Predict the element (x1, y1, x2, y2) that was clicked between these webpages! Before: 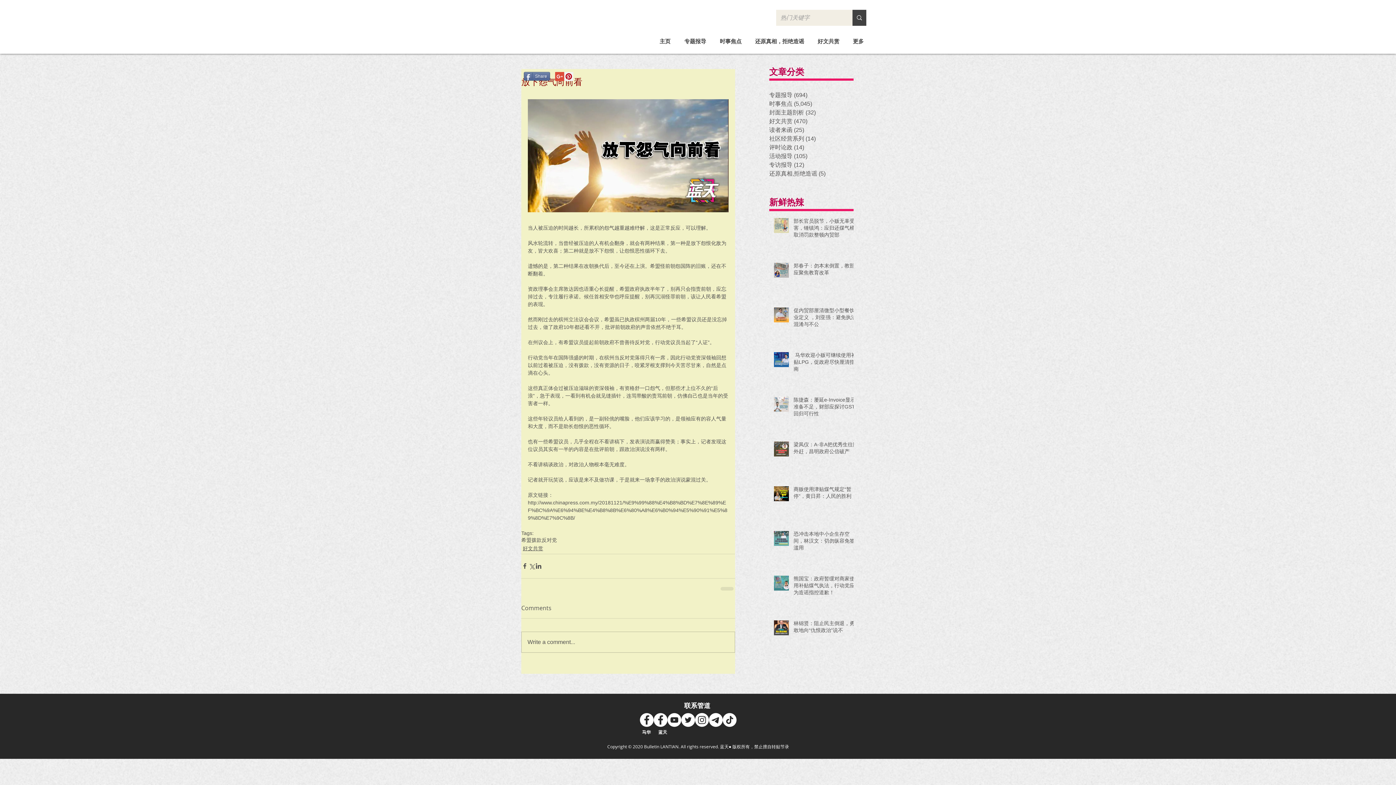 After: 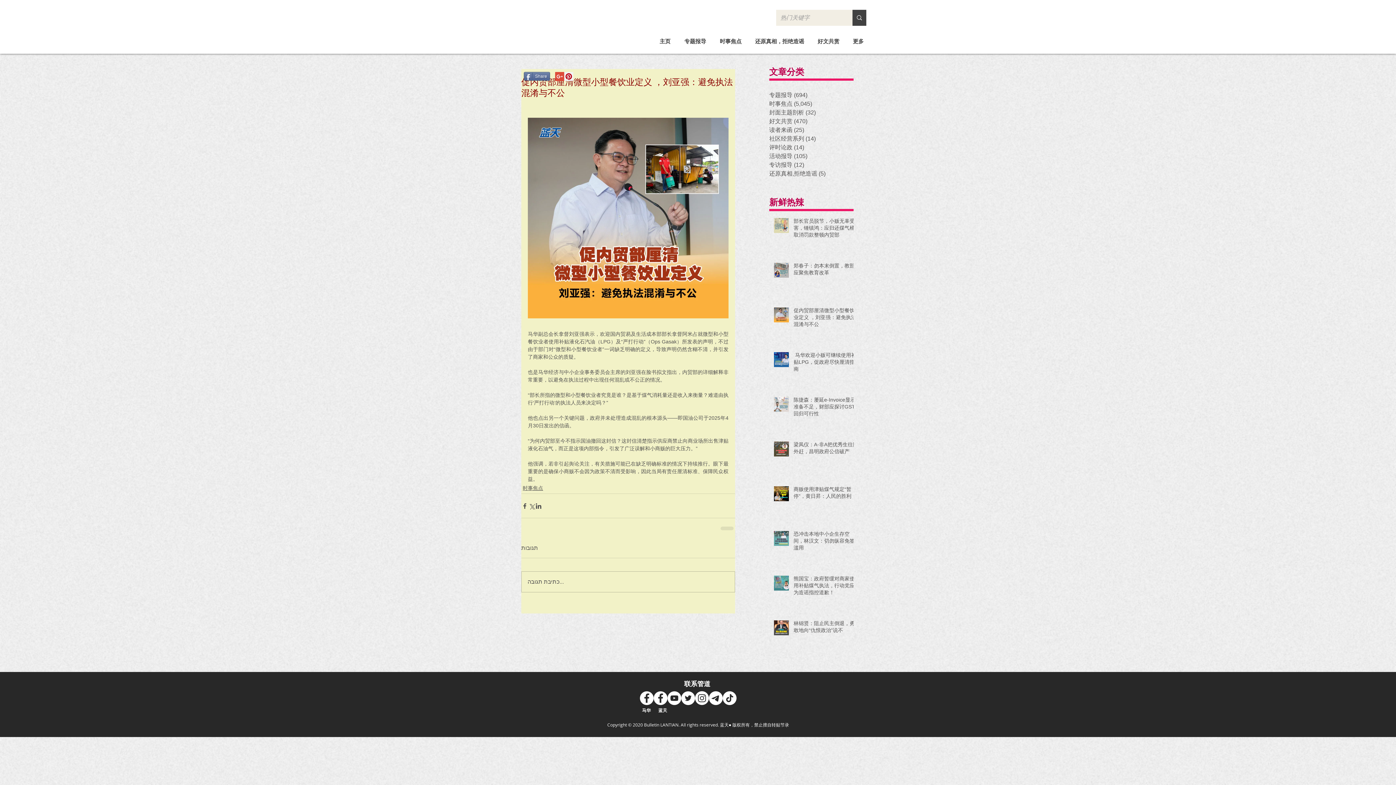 Action: bbox: (793, 307, 858, 330) label: 促内贸部厘清微型小型餐饮业定义 ，刘亚强：避免执法混淆与不公